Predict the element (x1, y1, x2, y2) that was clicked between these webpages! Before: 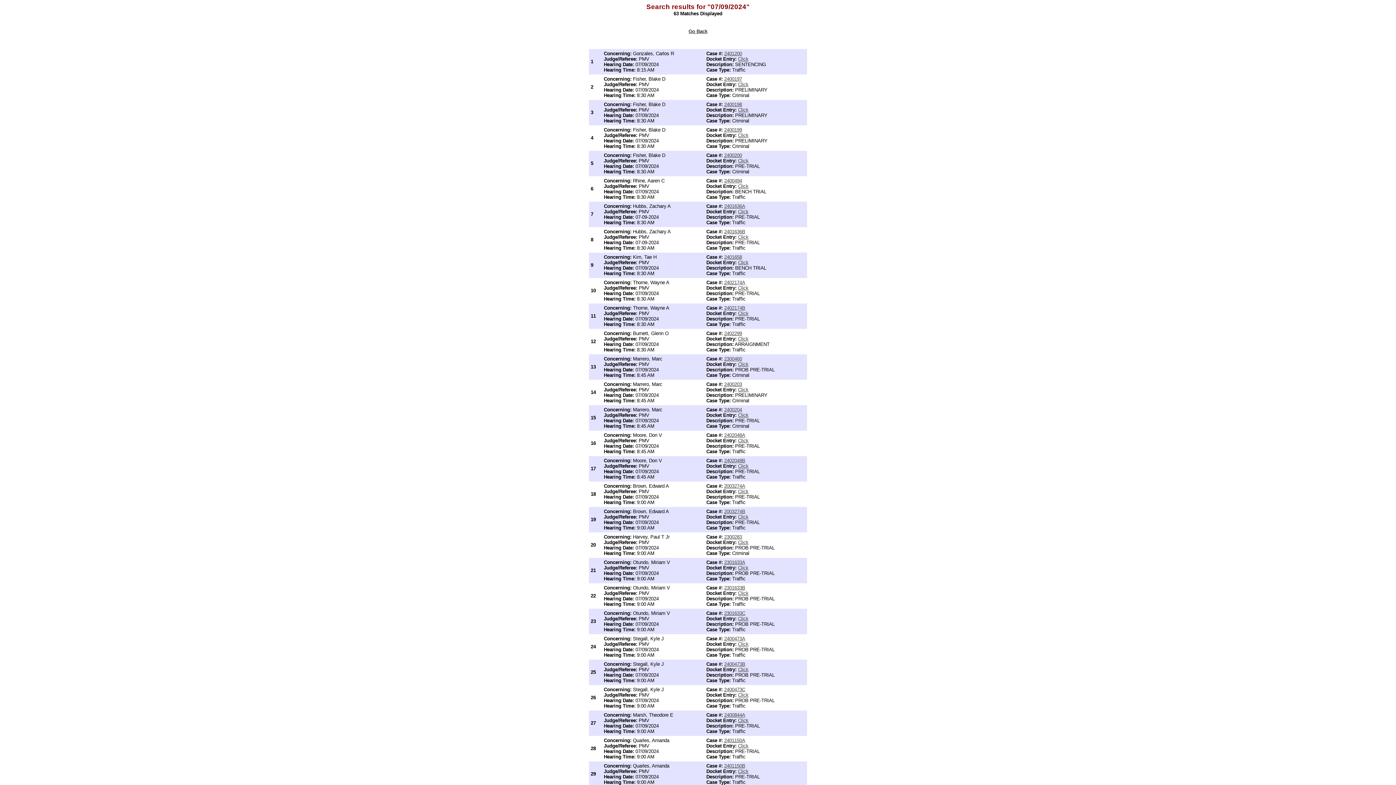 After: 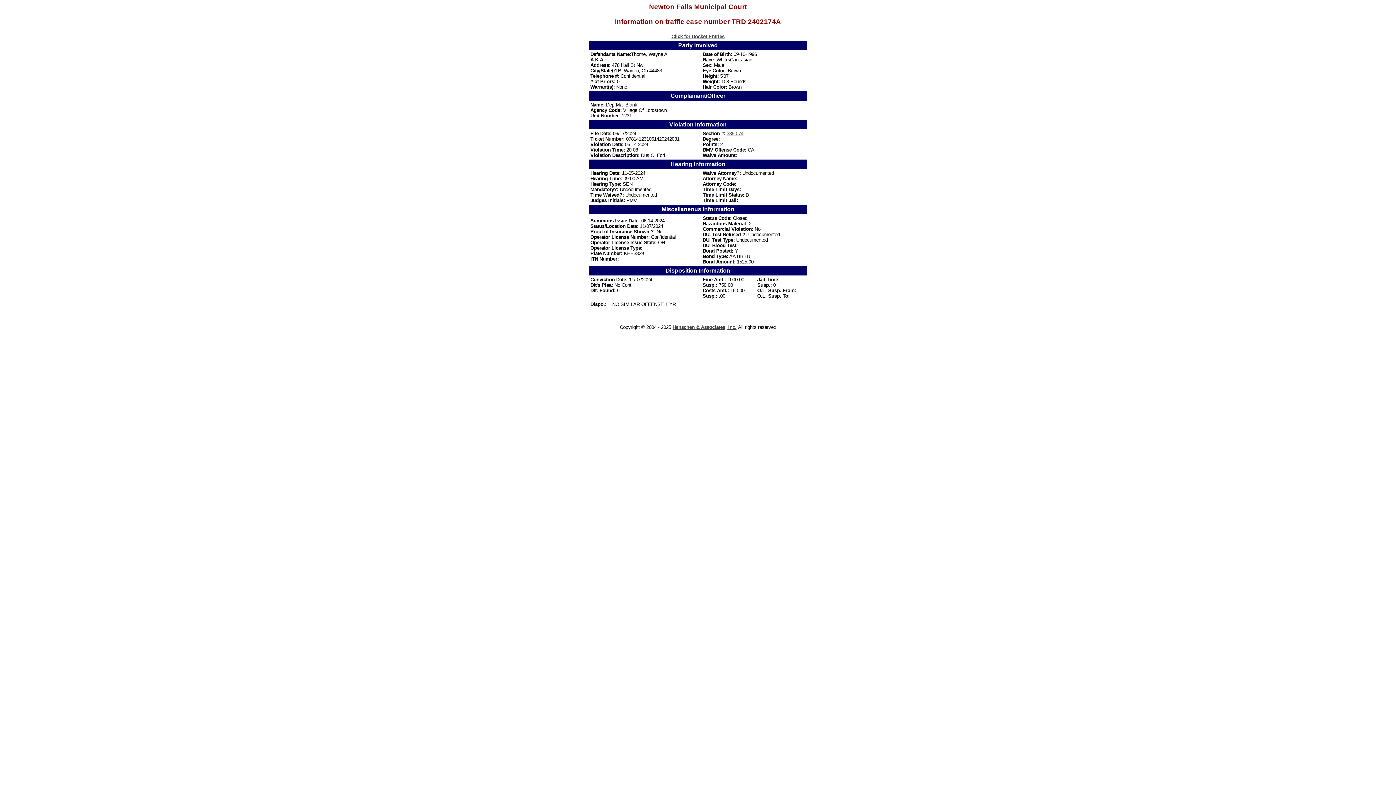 Action: label: 2402174A bbox: (724, 279, 745, 285)